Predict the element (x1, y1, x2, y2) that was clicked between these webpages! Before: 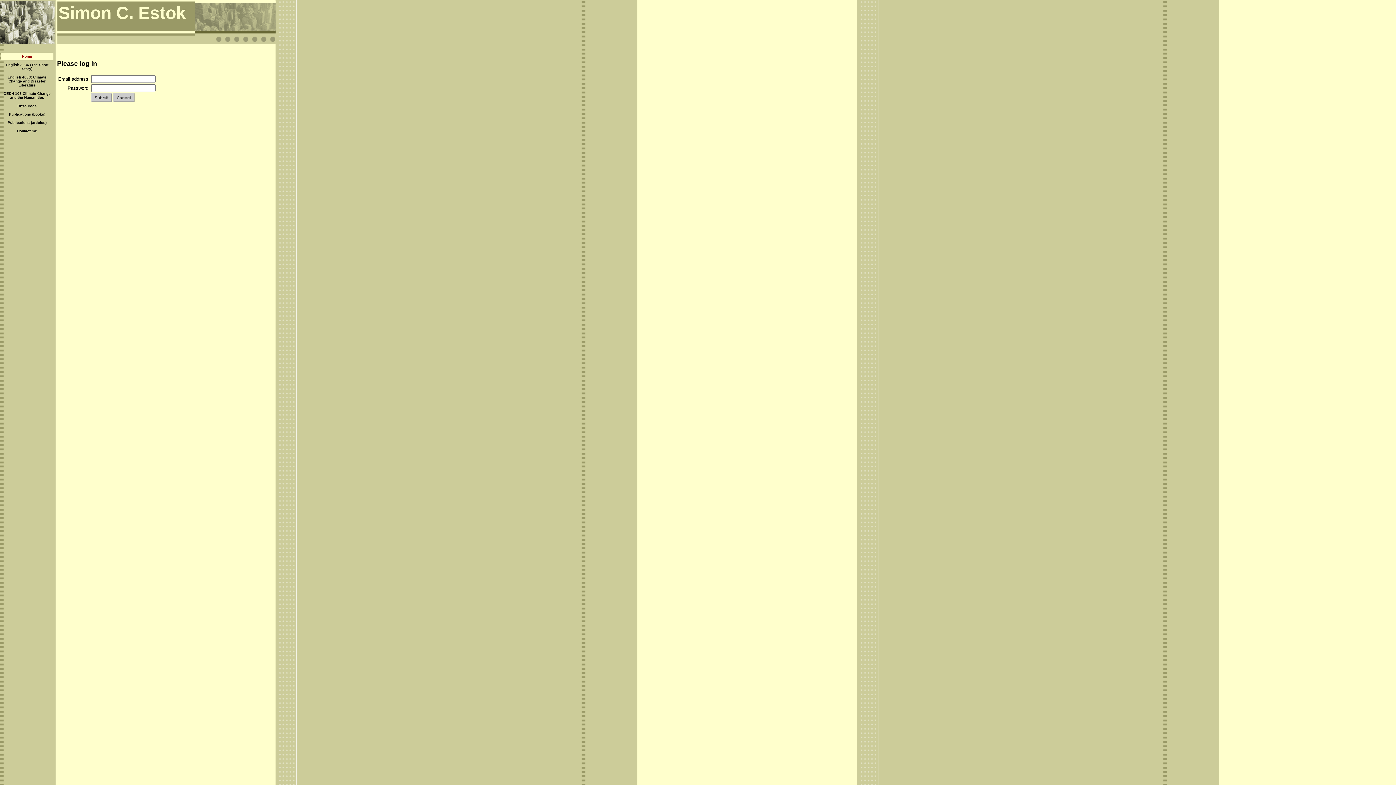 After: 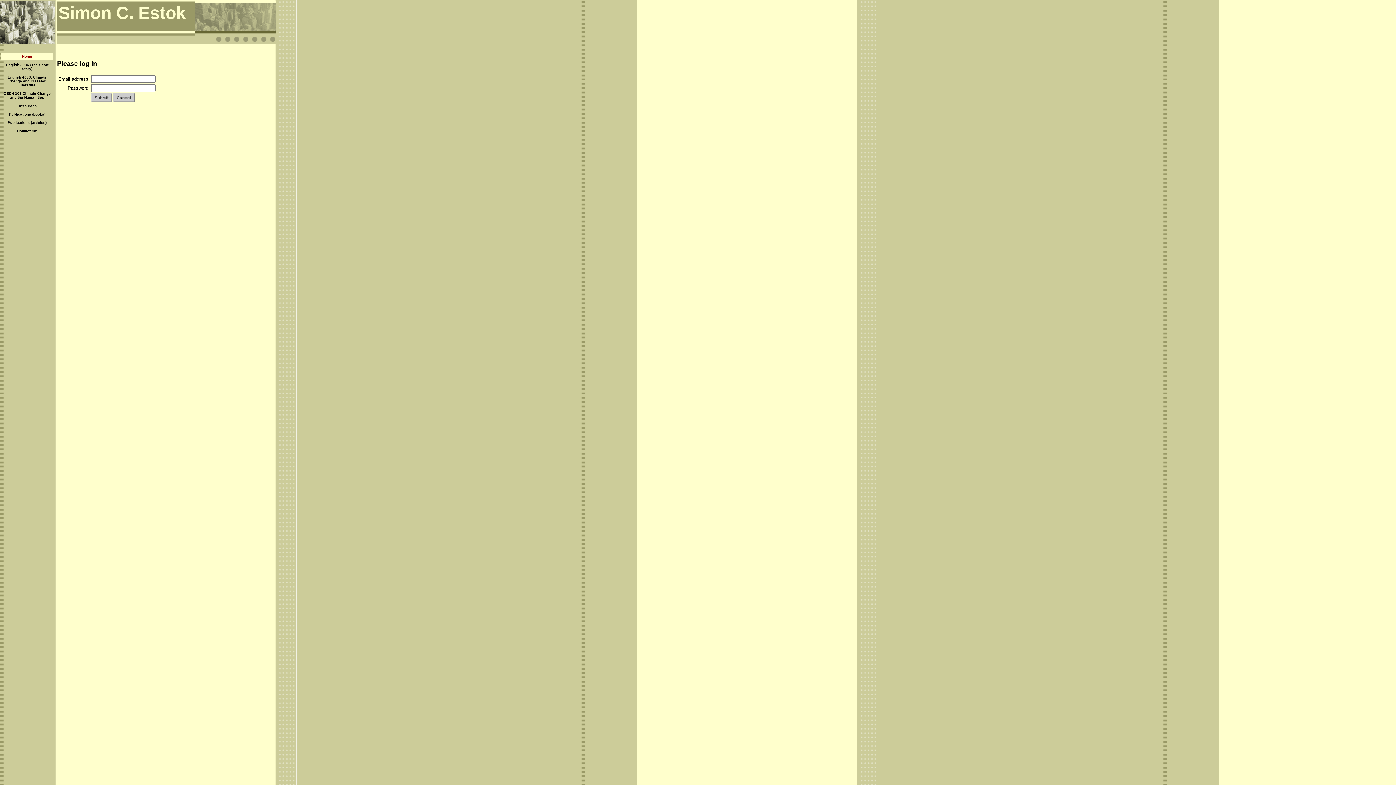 Action: bbox: (3, 89, 50, 100) label: GEDH 103 Climate Change and the Humanities